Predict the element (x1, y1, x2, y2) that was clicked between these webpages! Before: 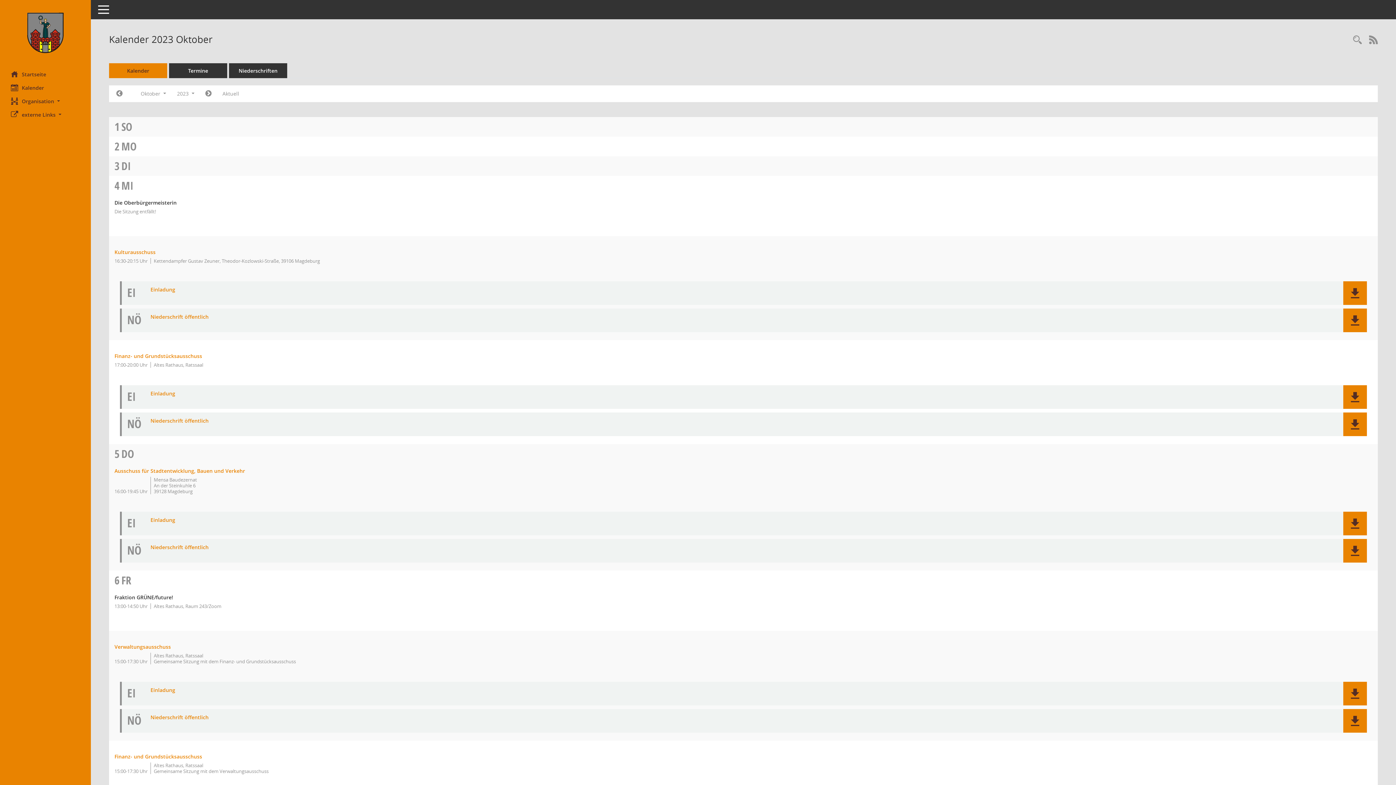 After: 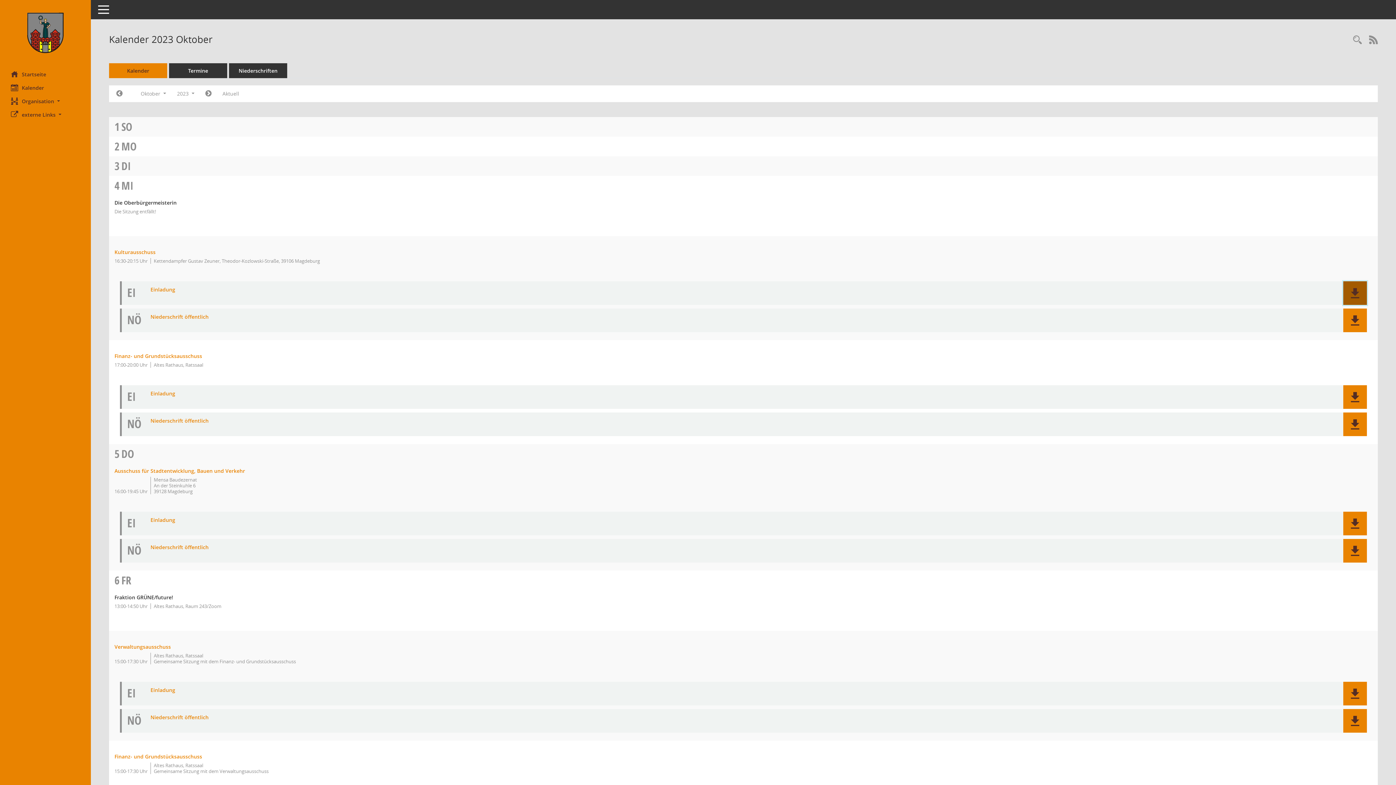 Action: bbox: (1343, 281, 1367, 305) label: Dokument Download Dateityp: pdf